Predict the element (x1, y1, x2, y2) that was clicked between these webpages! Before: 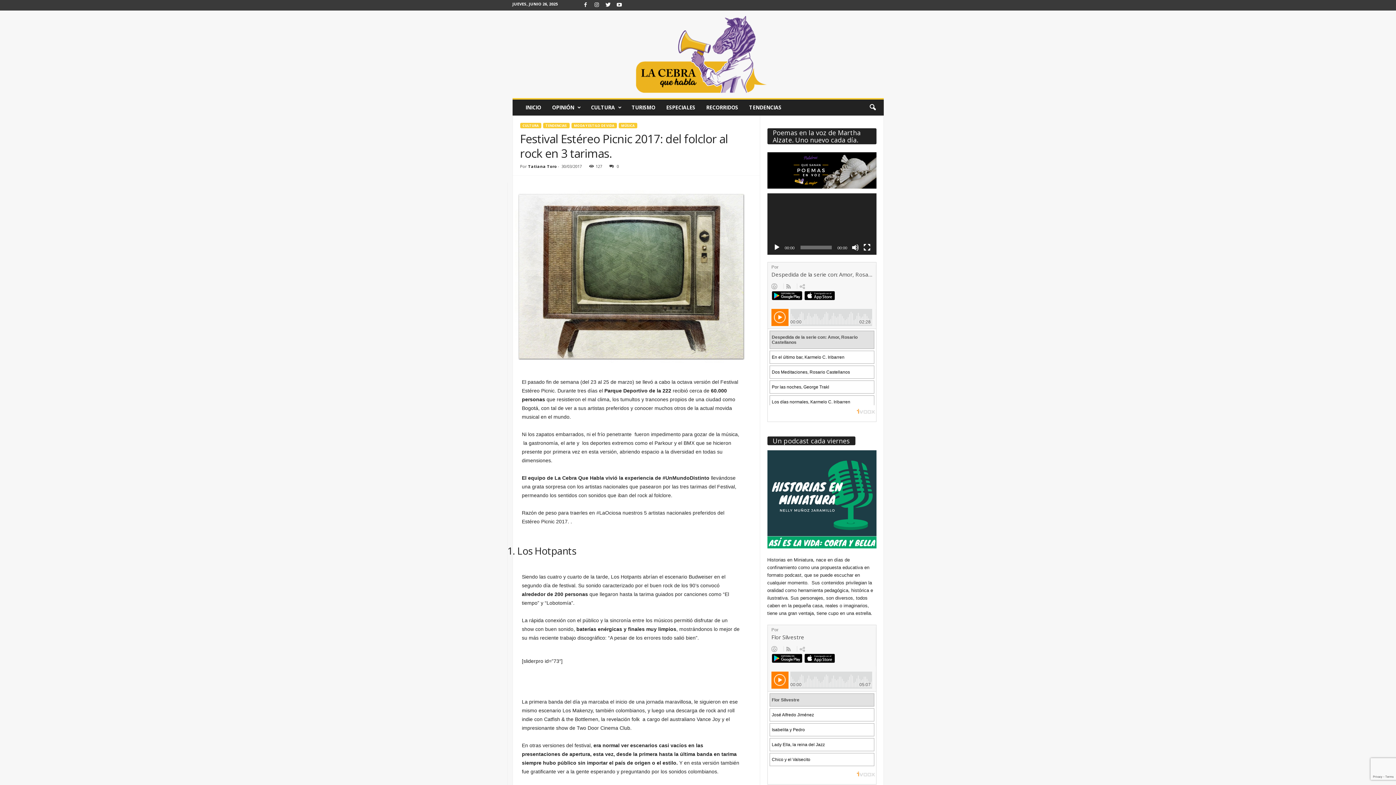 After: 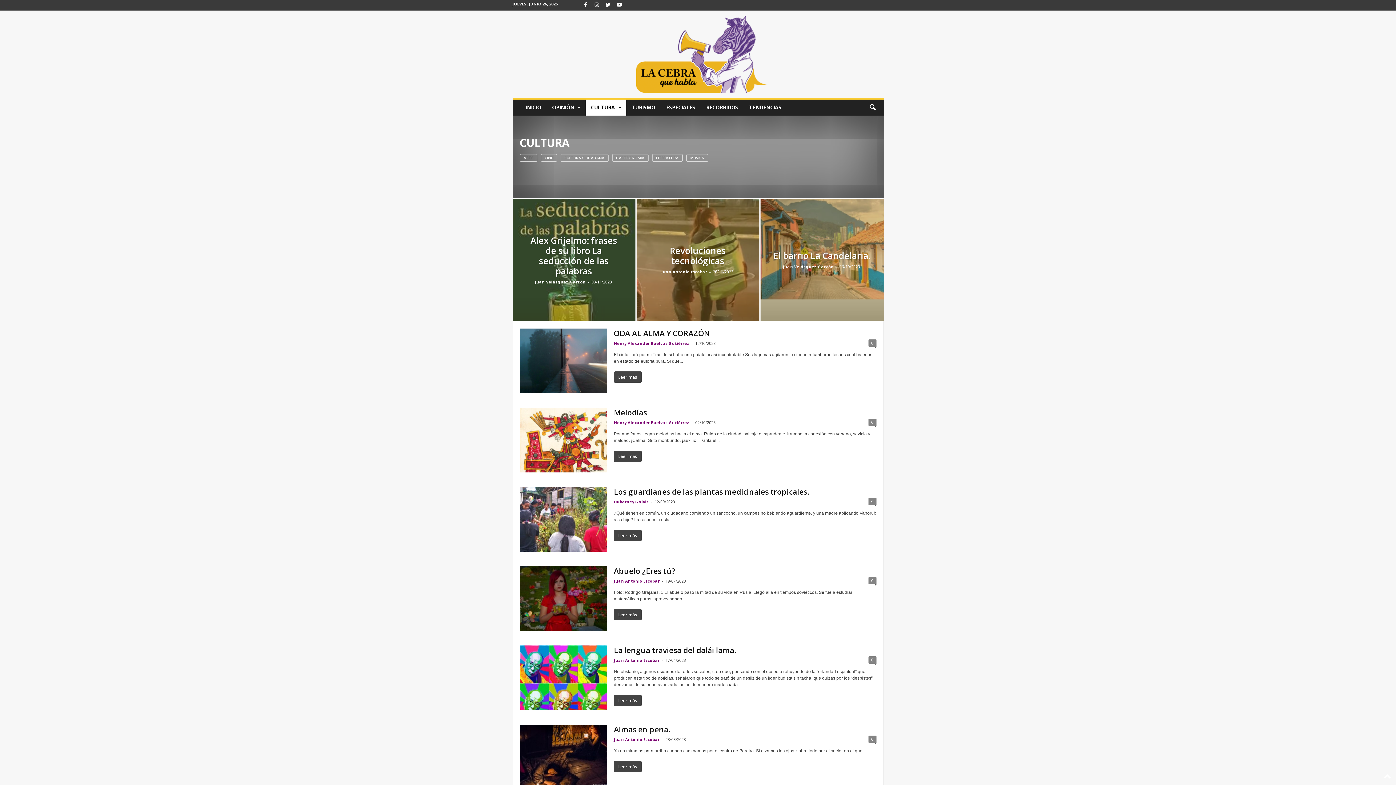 Action: bbox: (520, 122, 541, 128) label: CULTURA